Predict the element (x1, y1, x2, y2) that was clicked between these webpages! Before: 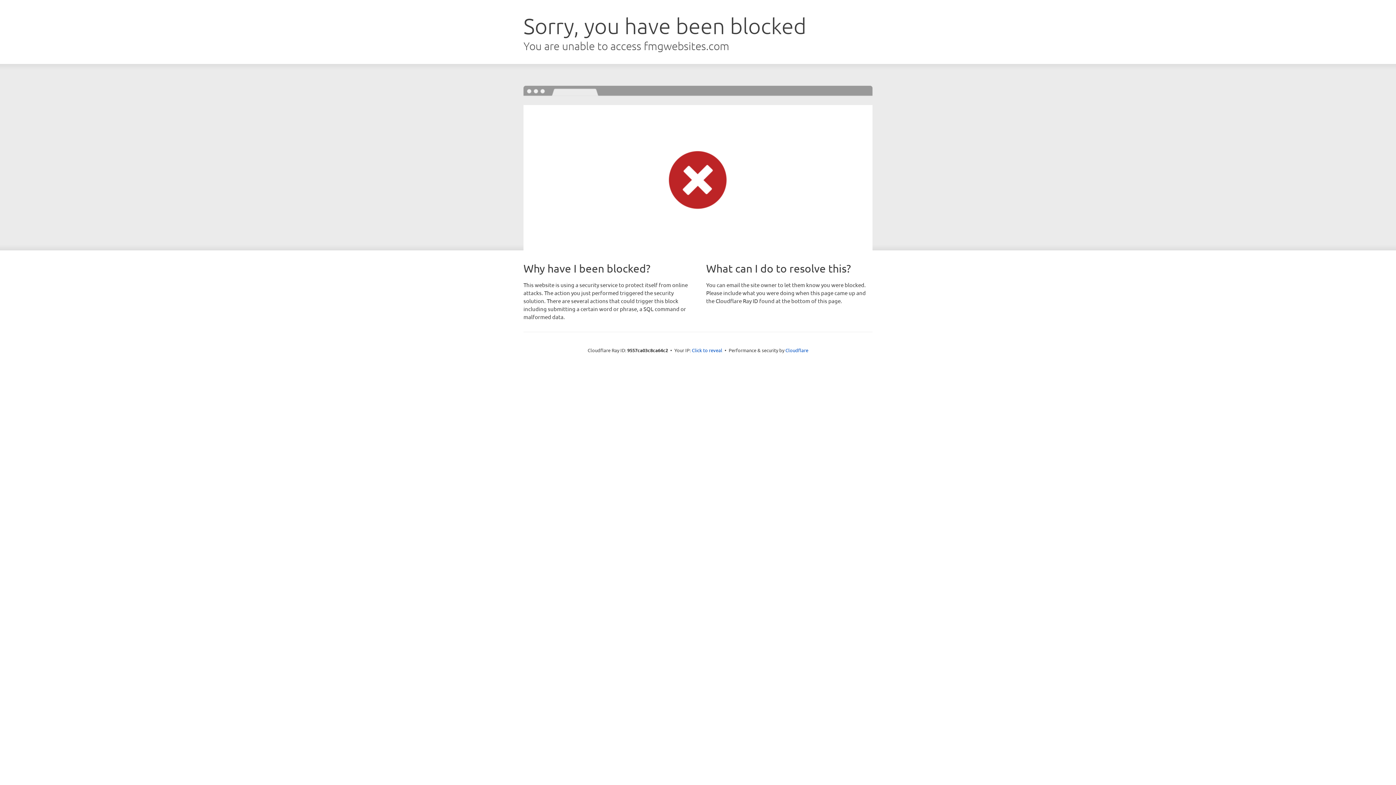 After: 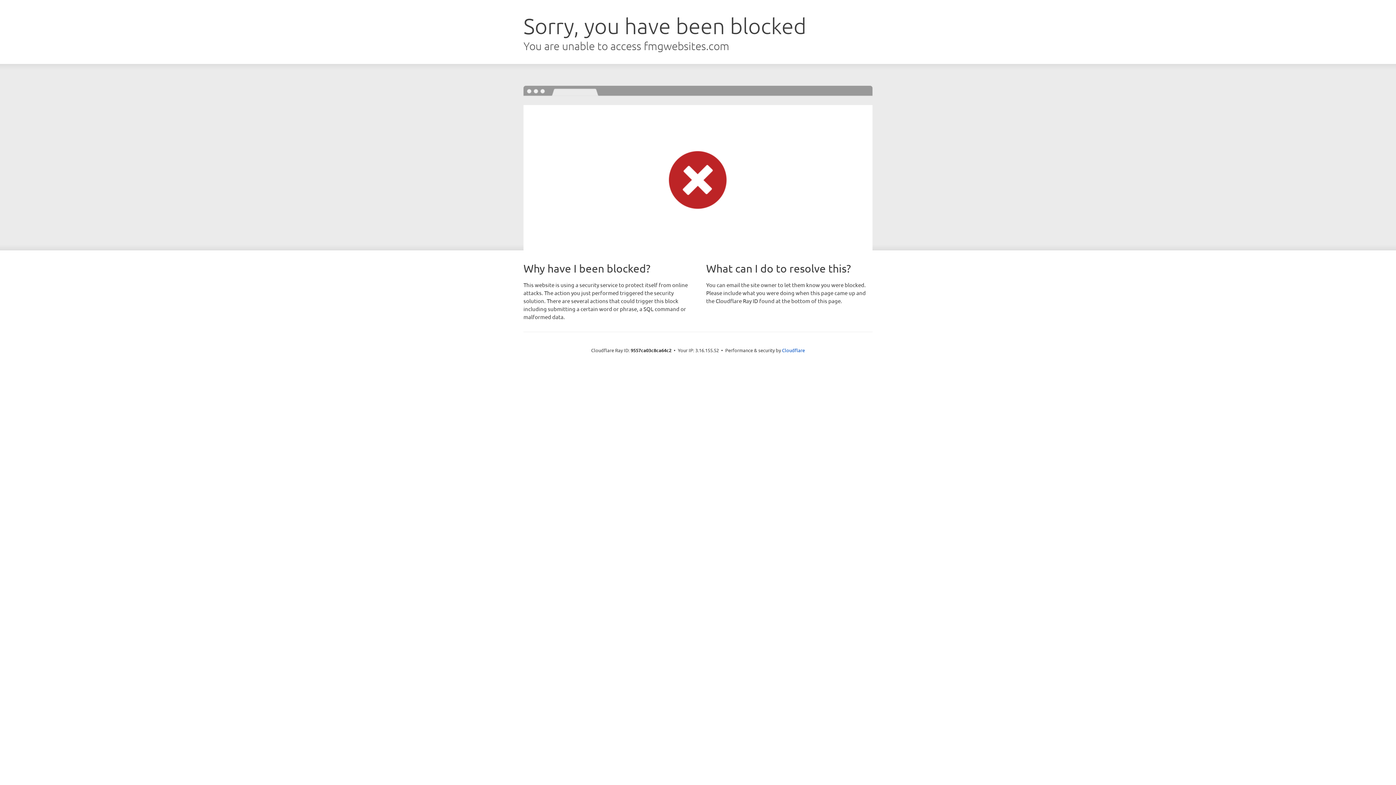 Action: bbox: (692, 346, 722, 353) label: Click to reveal